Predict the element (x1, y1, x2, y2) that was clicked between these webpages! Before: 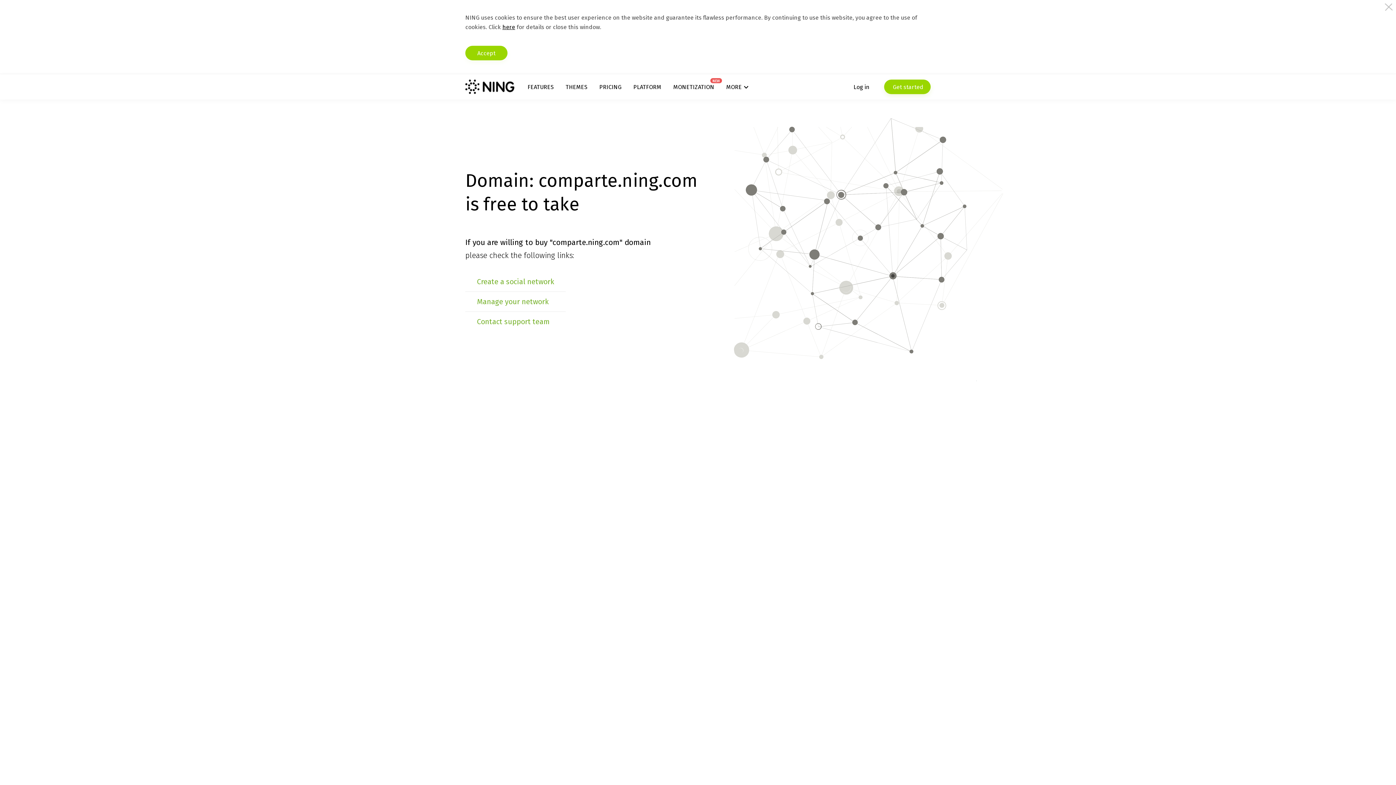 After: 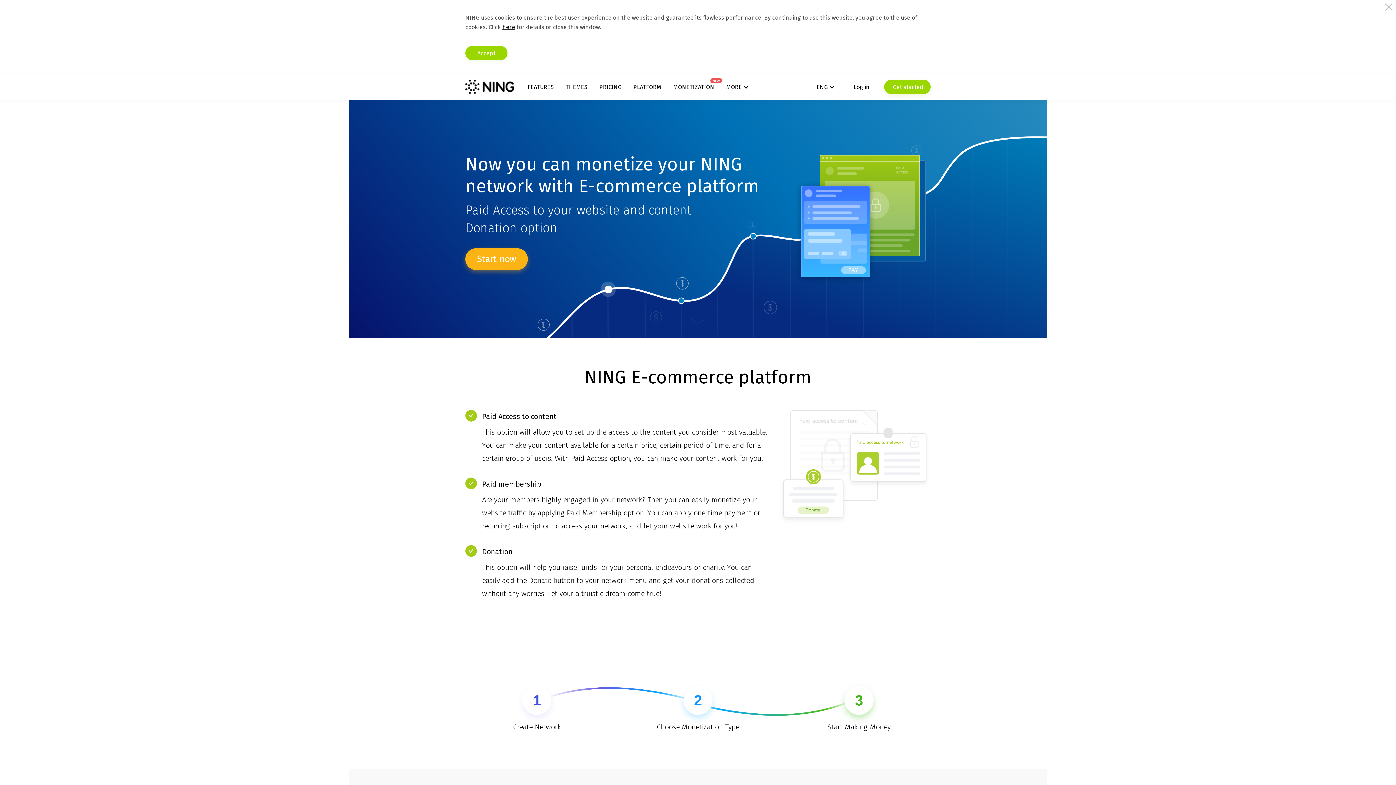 Action: label: MONETIZATION
NEW bbox: (673, 83, 714, 90)